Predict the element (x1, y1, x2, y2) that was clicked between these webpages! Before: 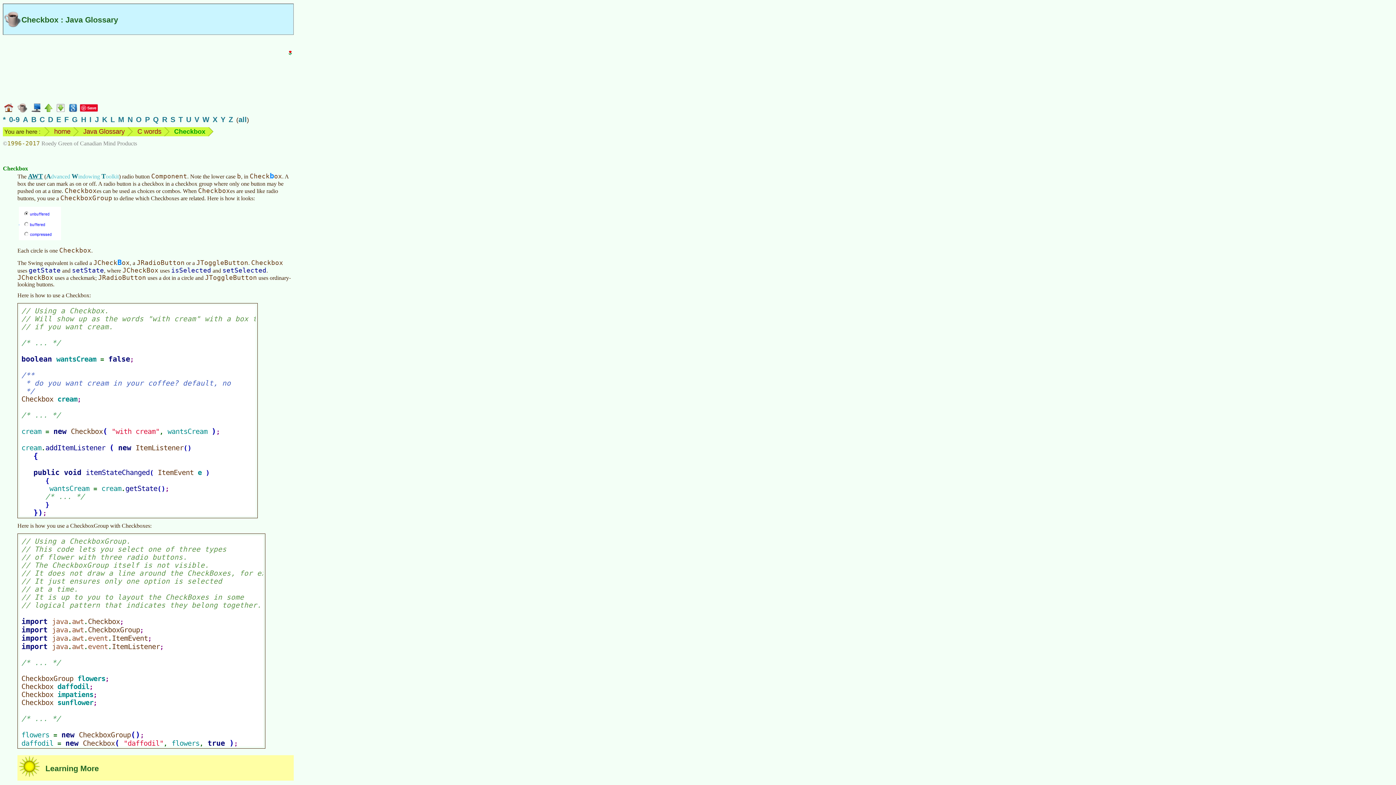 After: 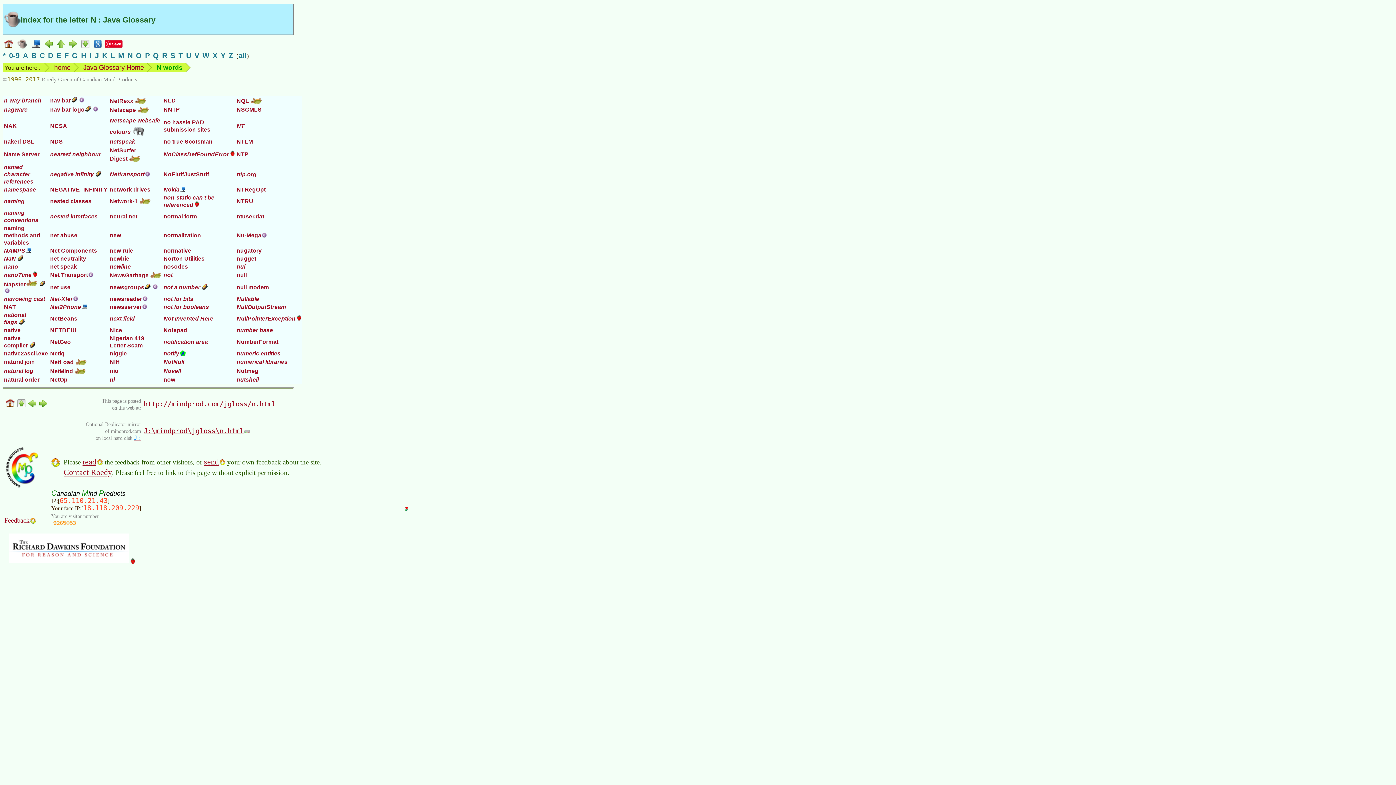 Action: label: N bbox: (127, 115, 132, 123)